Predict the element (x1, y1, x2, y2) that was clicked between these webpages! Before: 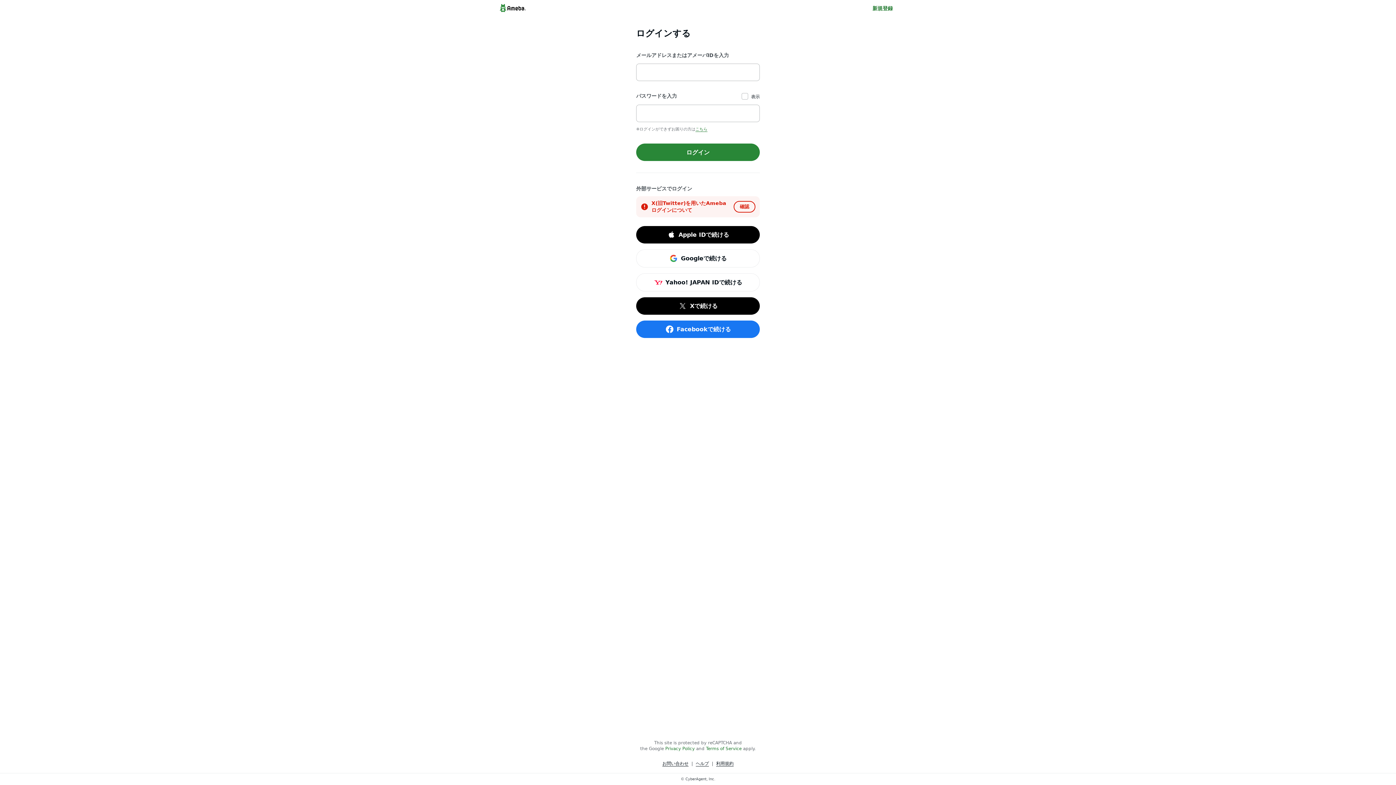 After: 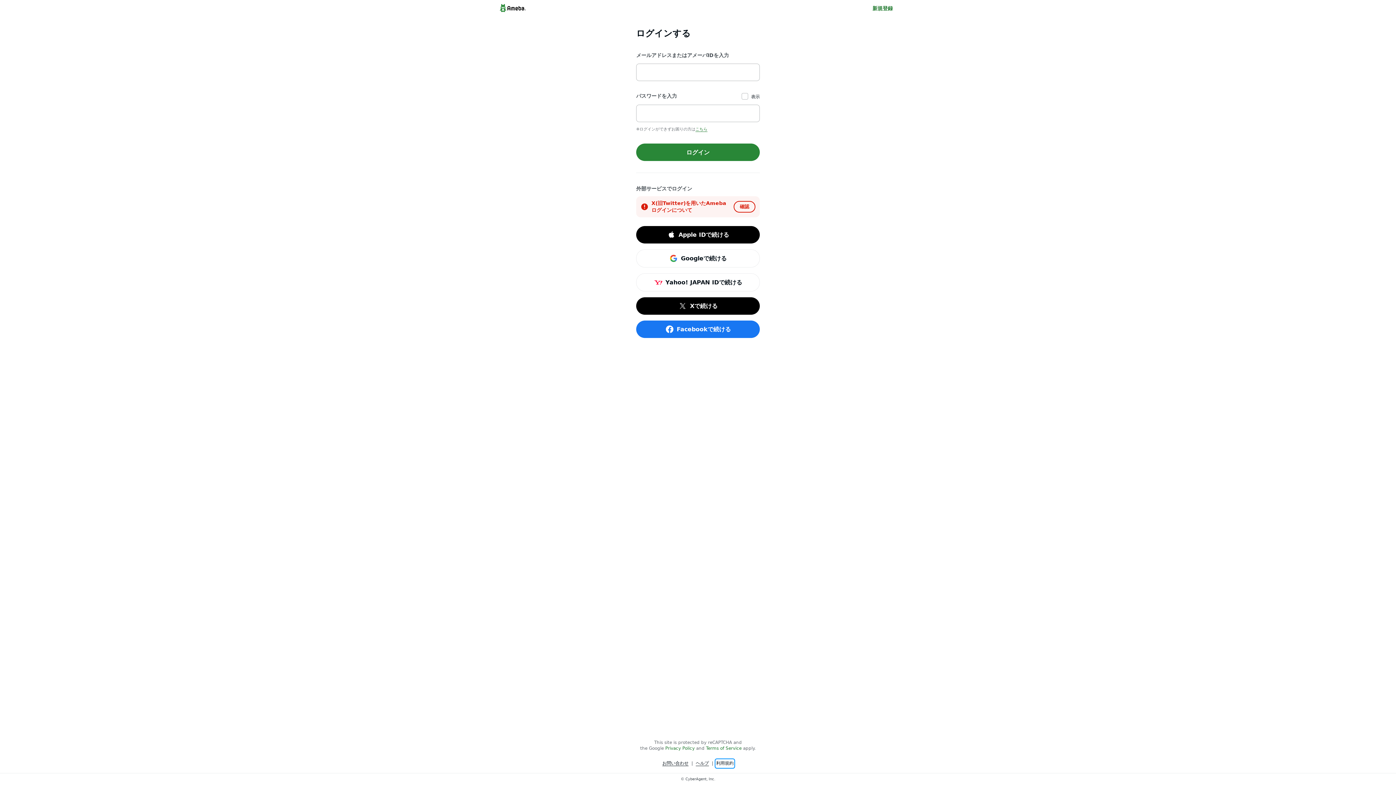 Action: bbox: (716, 760, 733, 767) label: 利用規約